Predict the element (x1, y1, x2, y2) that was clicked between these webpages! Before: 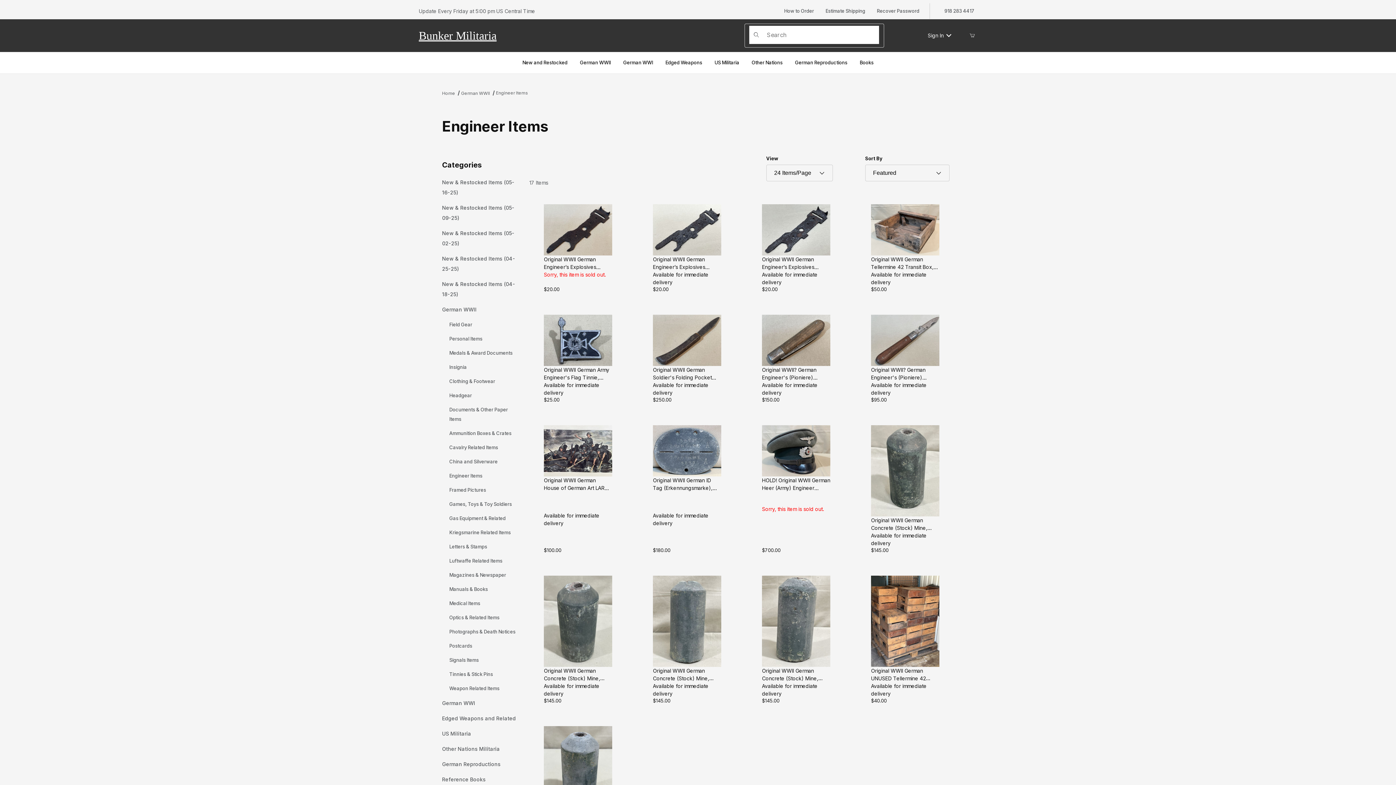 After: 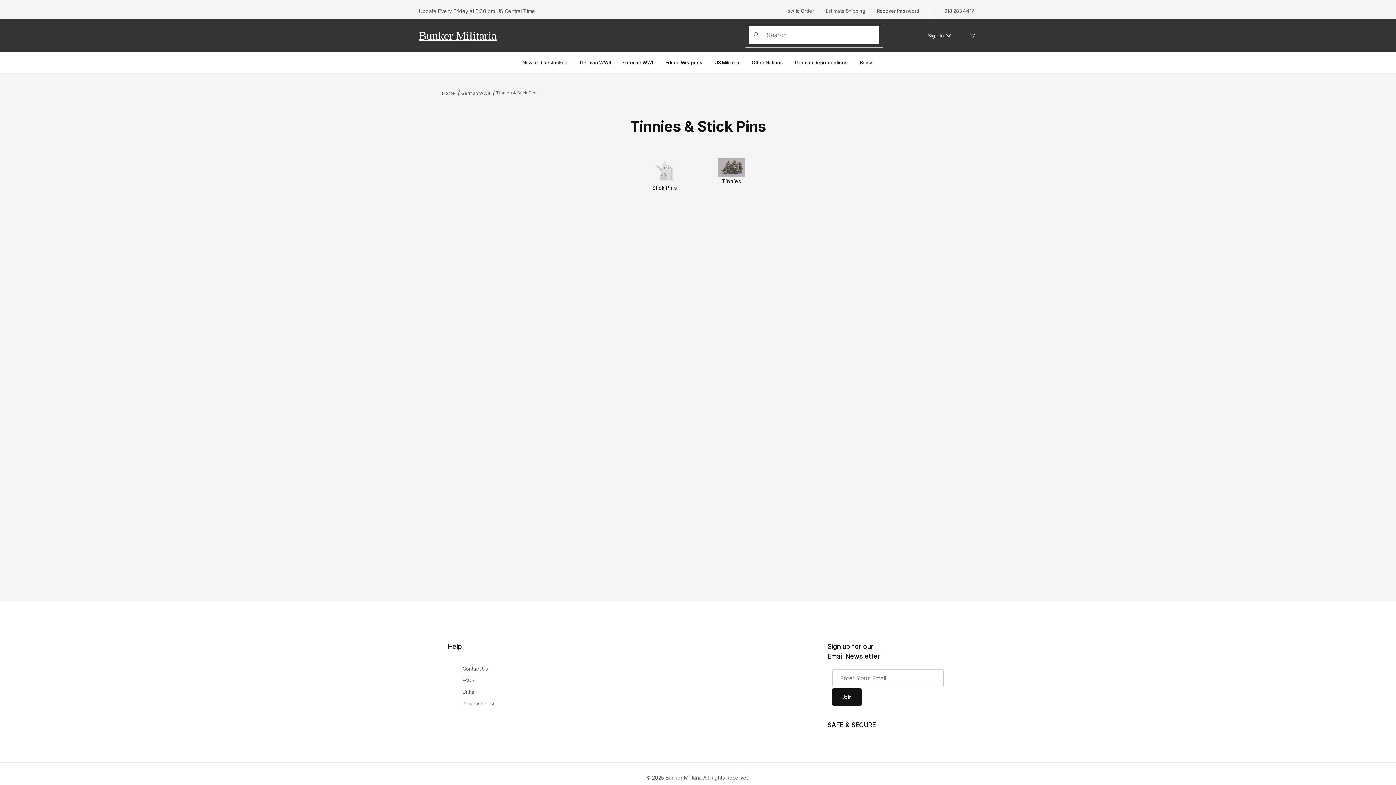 Action: bbox: (442, 669, 517, 679) label: Tinnies & Stick Pins